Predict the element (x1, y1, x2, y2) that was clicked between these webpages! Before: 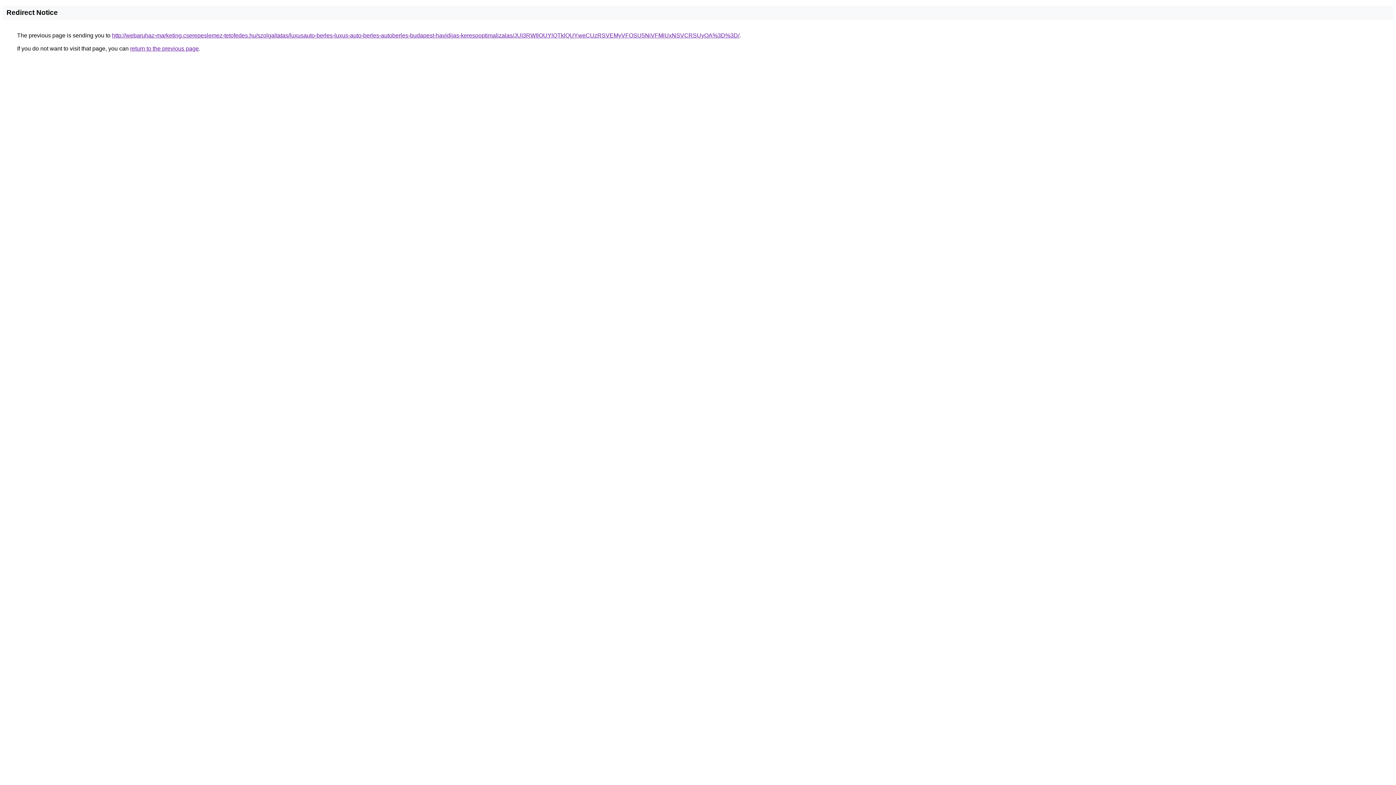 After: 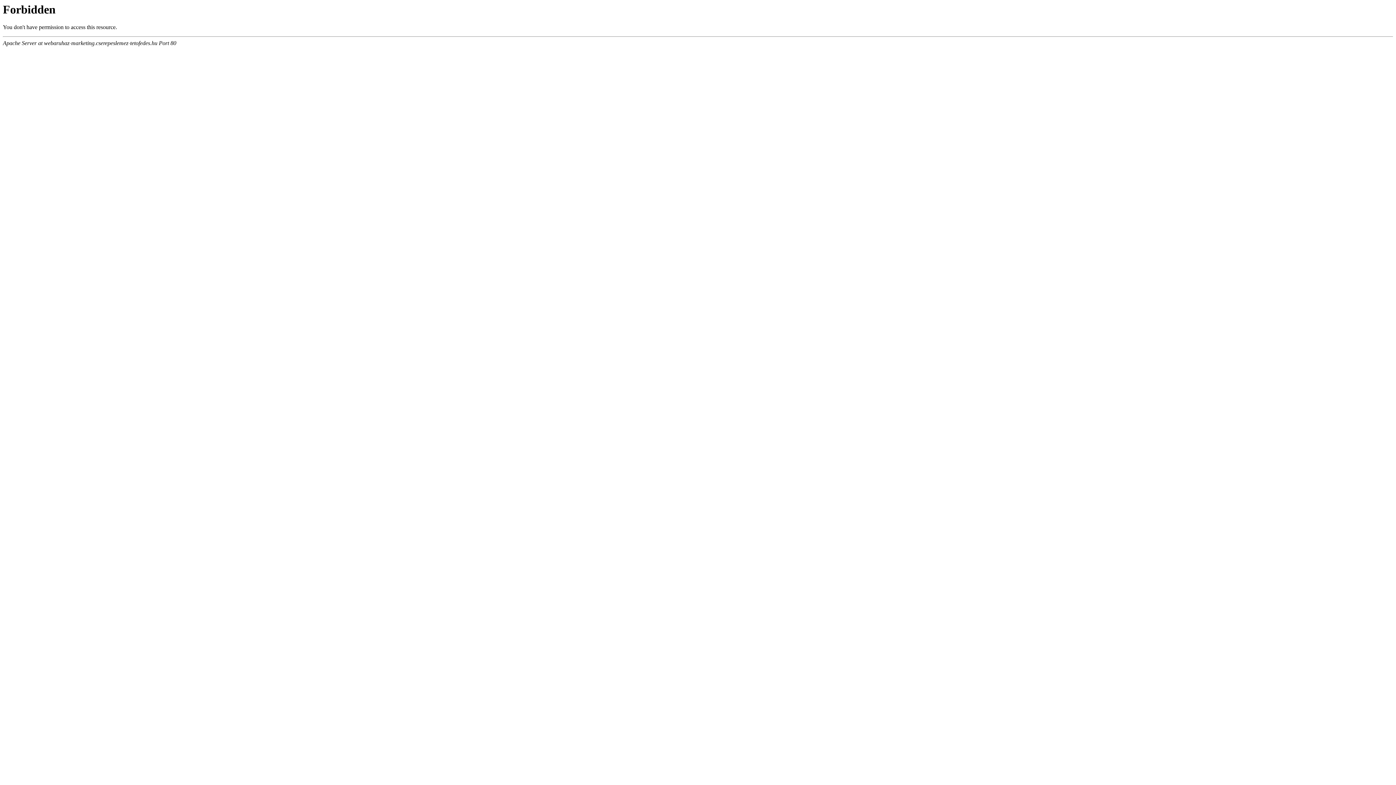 Action: label: http://webaruhaz-marketing.cserepeslemez-tetofedes.hu/szolgaltatas/luxusauto-berles-luxus-auto-berles-autoberles-budapest-havidijas-keresooptimalizalas/JUI3RWIlOUYlQTklQUYweCUzRSVEMyVFOSU5NiVFMiUxNSVCRSUyOA%3D%3D/ bbox: (112, 32, 739, 38)